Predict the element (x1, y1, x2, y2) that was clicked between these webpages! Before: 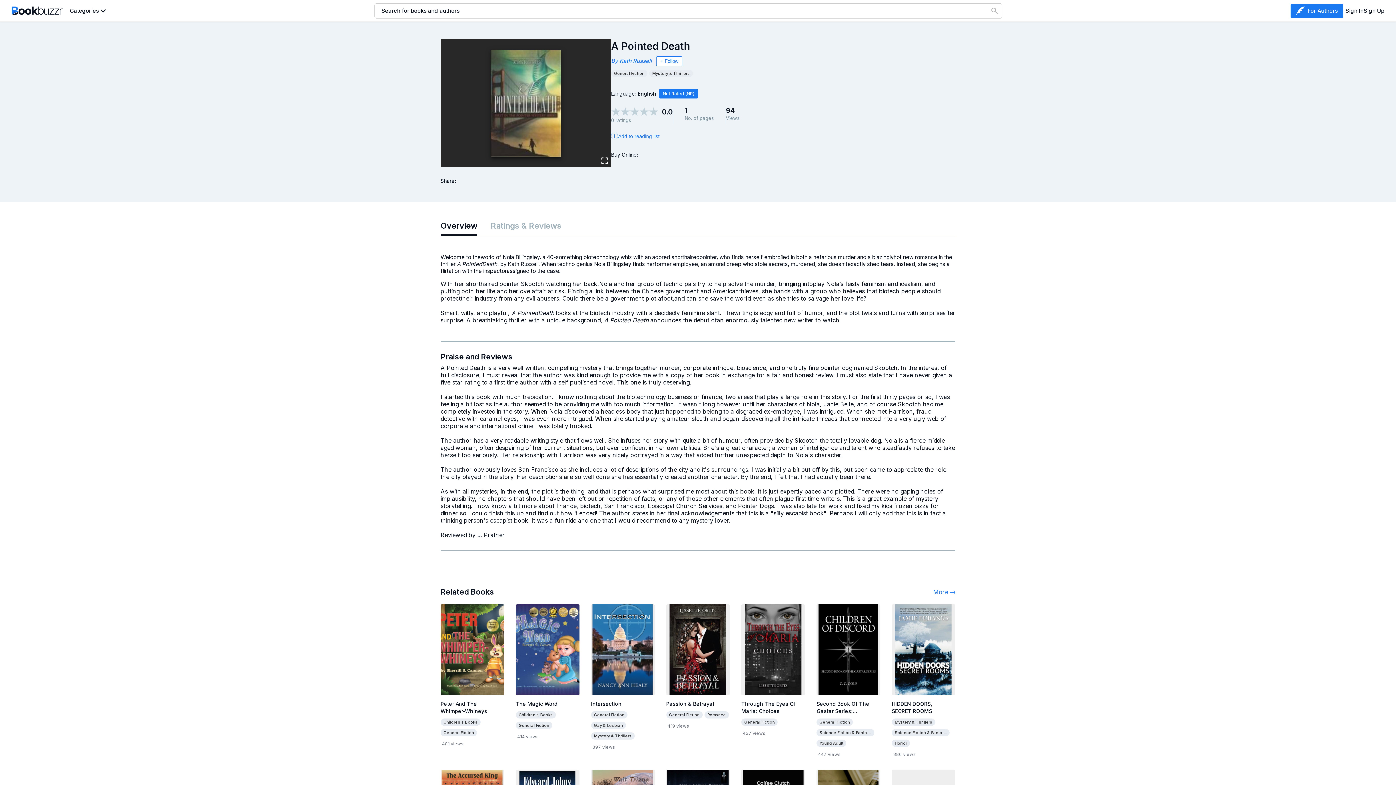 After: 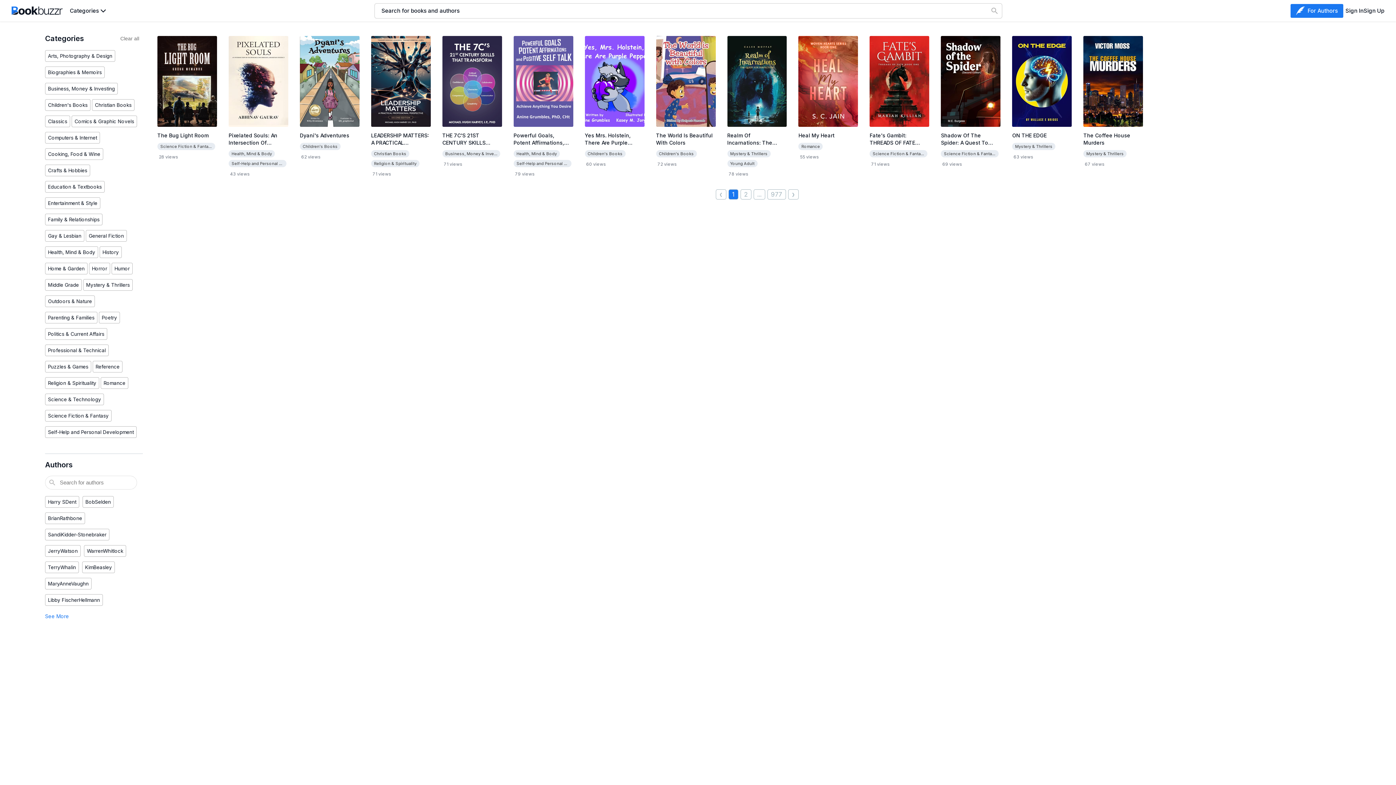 Action: bbox: (741, 722, 777, 729) label: General Fiction